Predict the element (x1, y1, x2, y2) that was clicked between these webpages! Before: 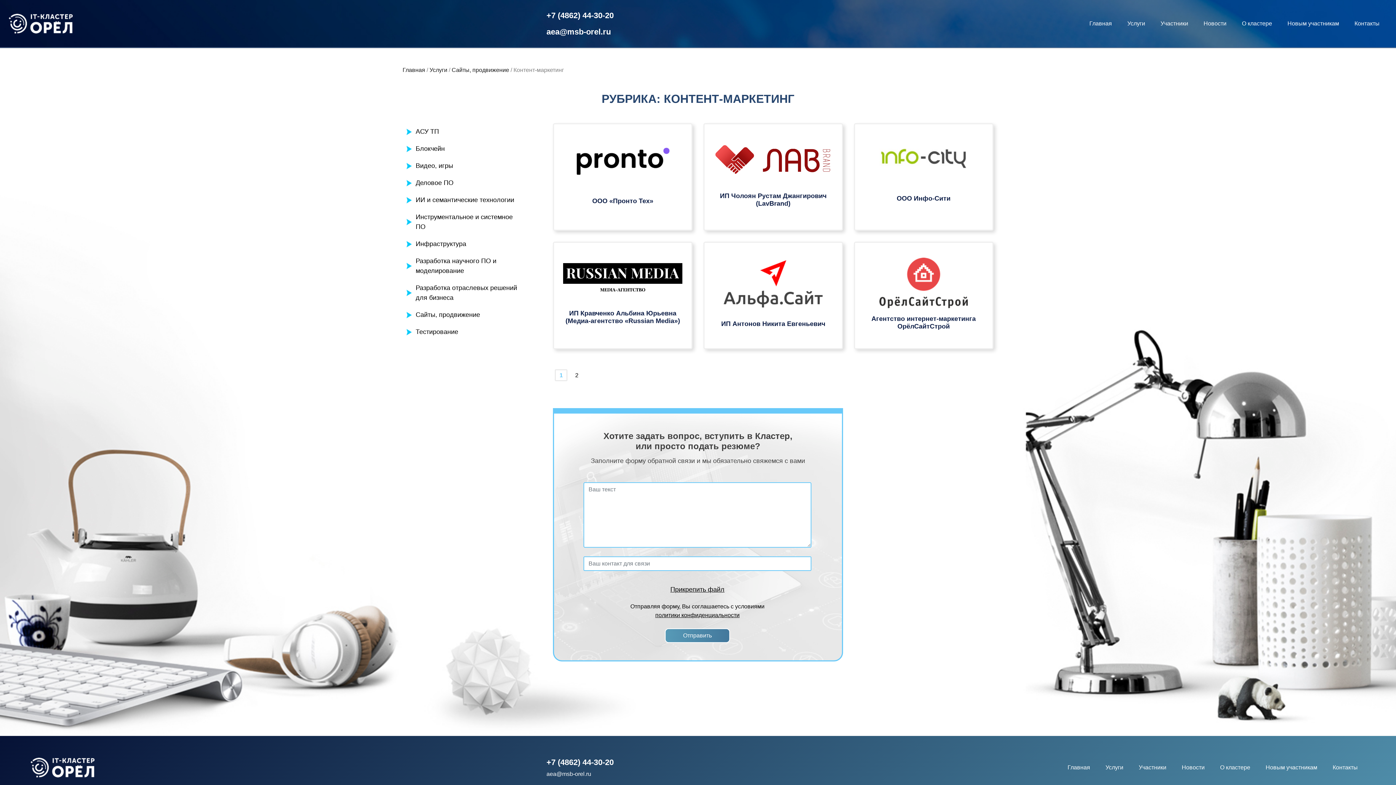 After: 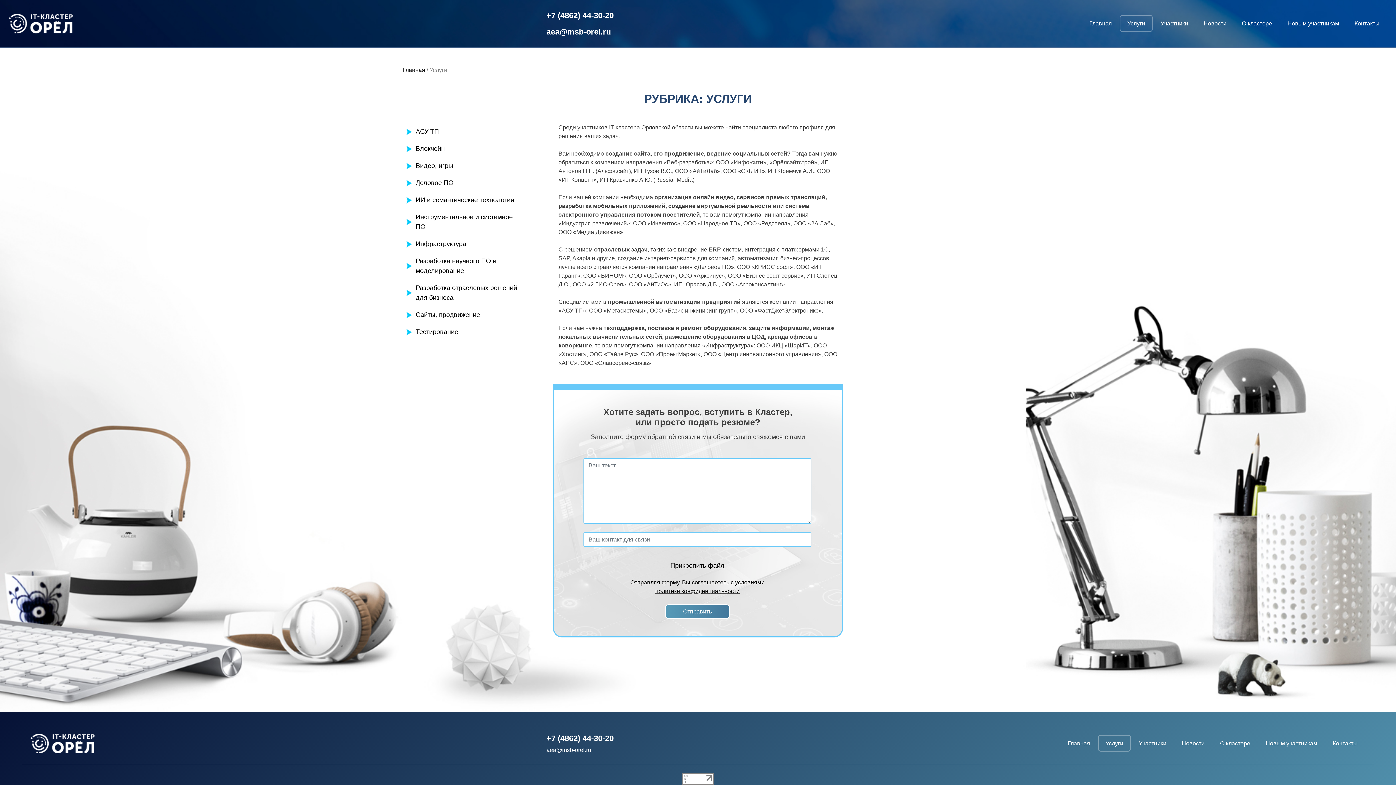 Action: bbox: (429, 66, 447, 73) label: Услуги